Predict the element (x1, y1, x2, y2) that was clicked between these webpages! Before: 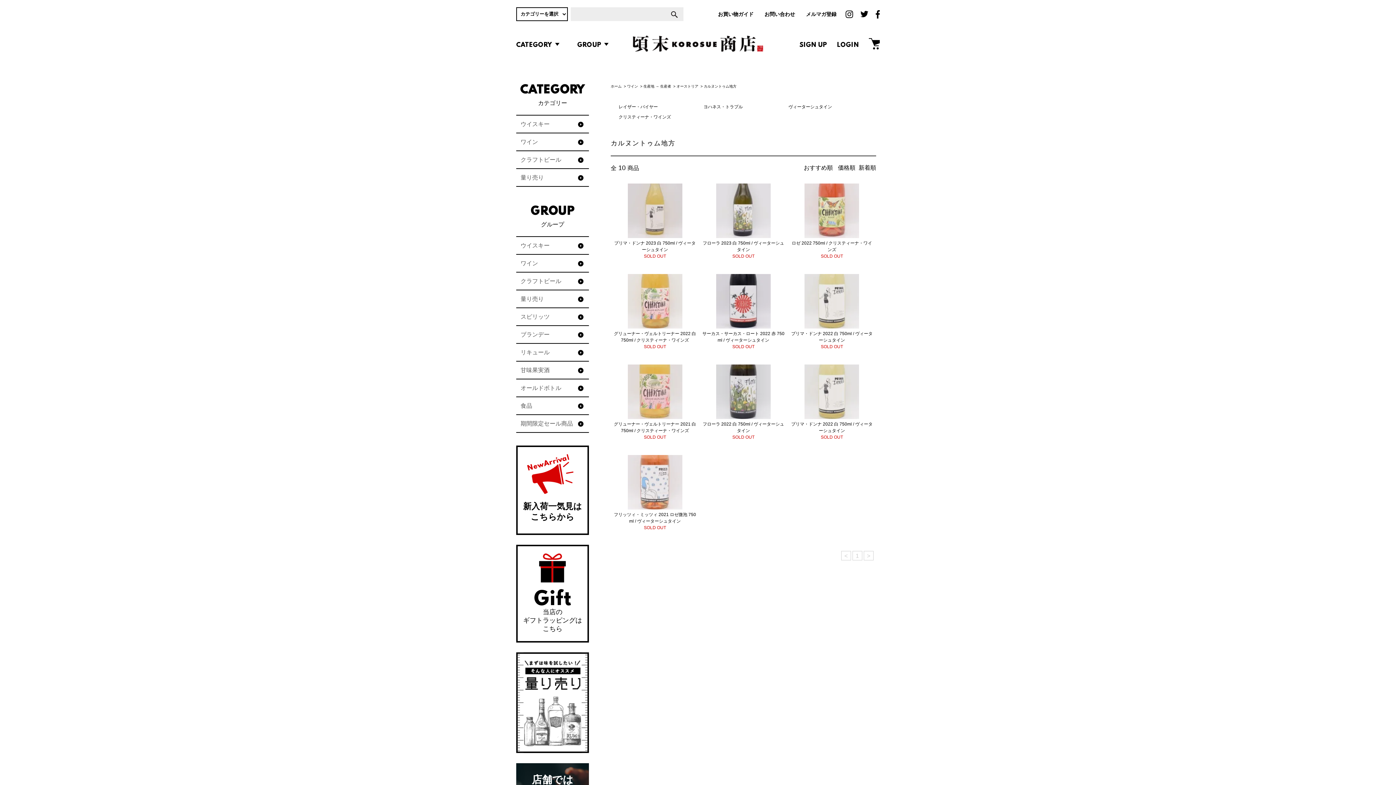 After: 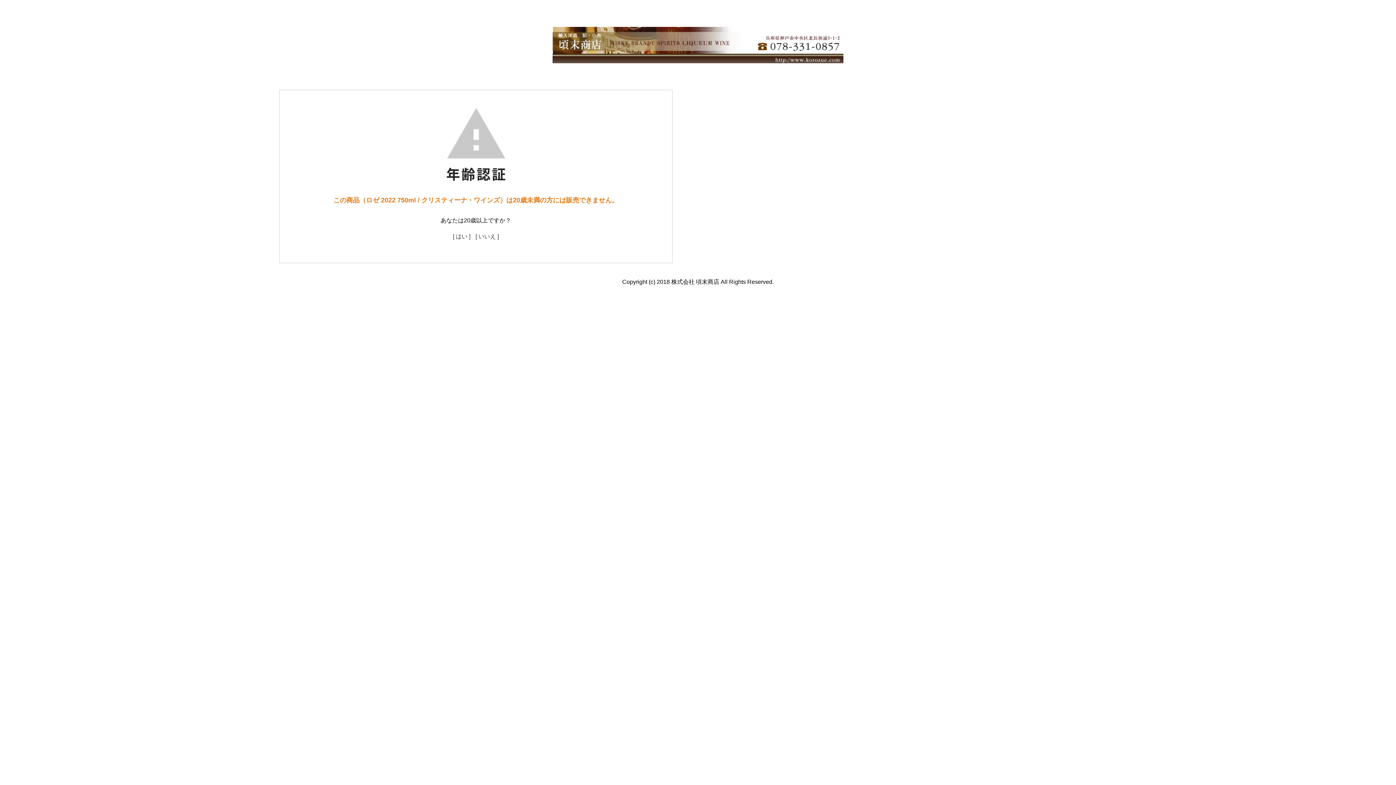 Action: bbox: (790, 238, 873, 253) label: ロゼ 2022 750ml / クリスティーナ・ワインズ